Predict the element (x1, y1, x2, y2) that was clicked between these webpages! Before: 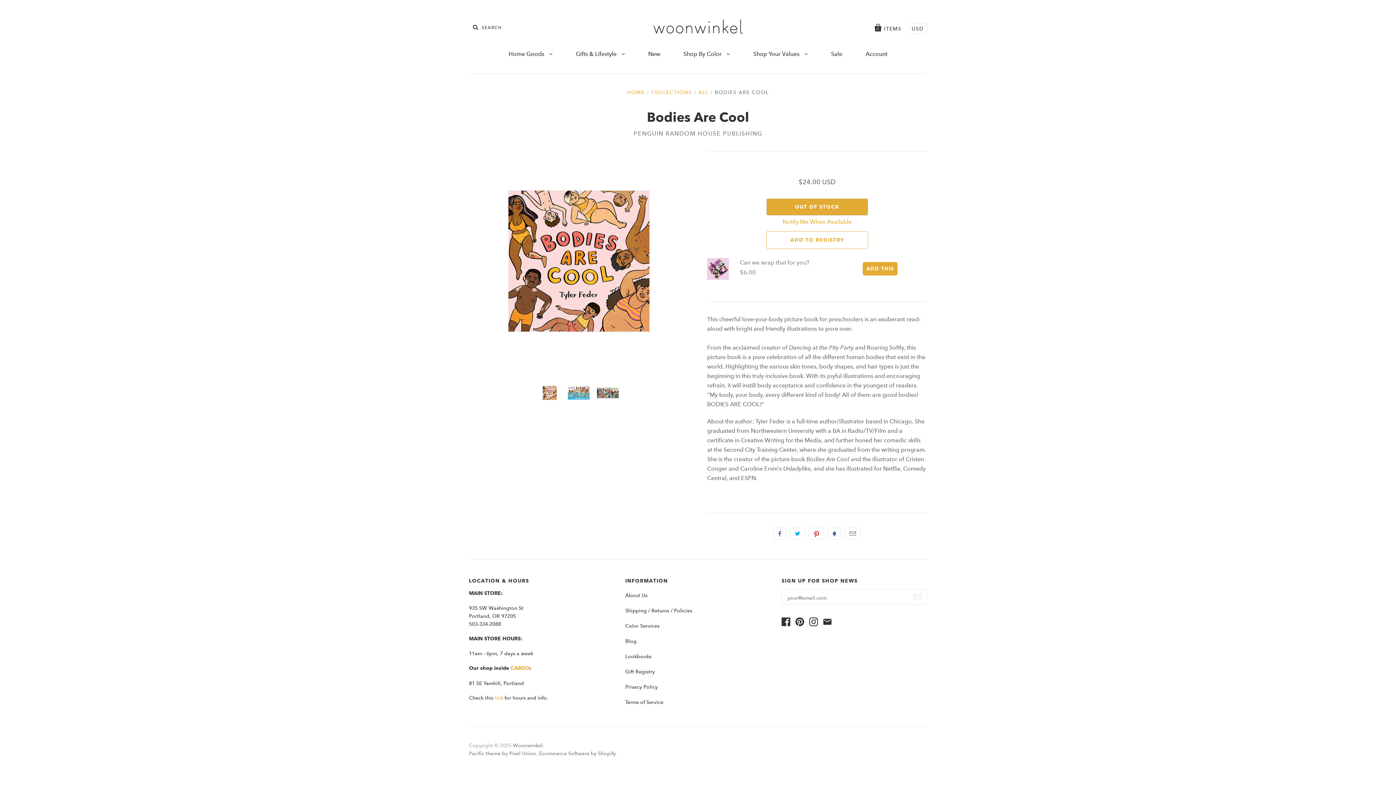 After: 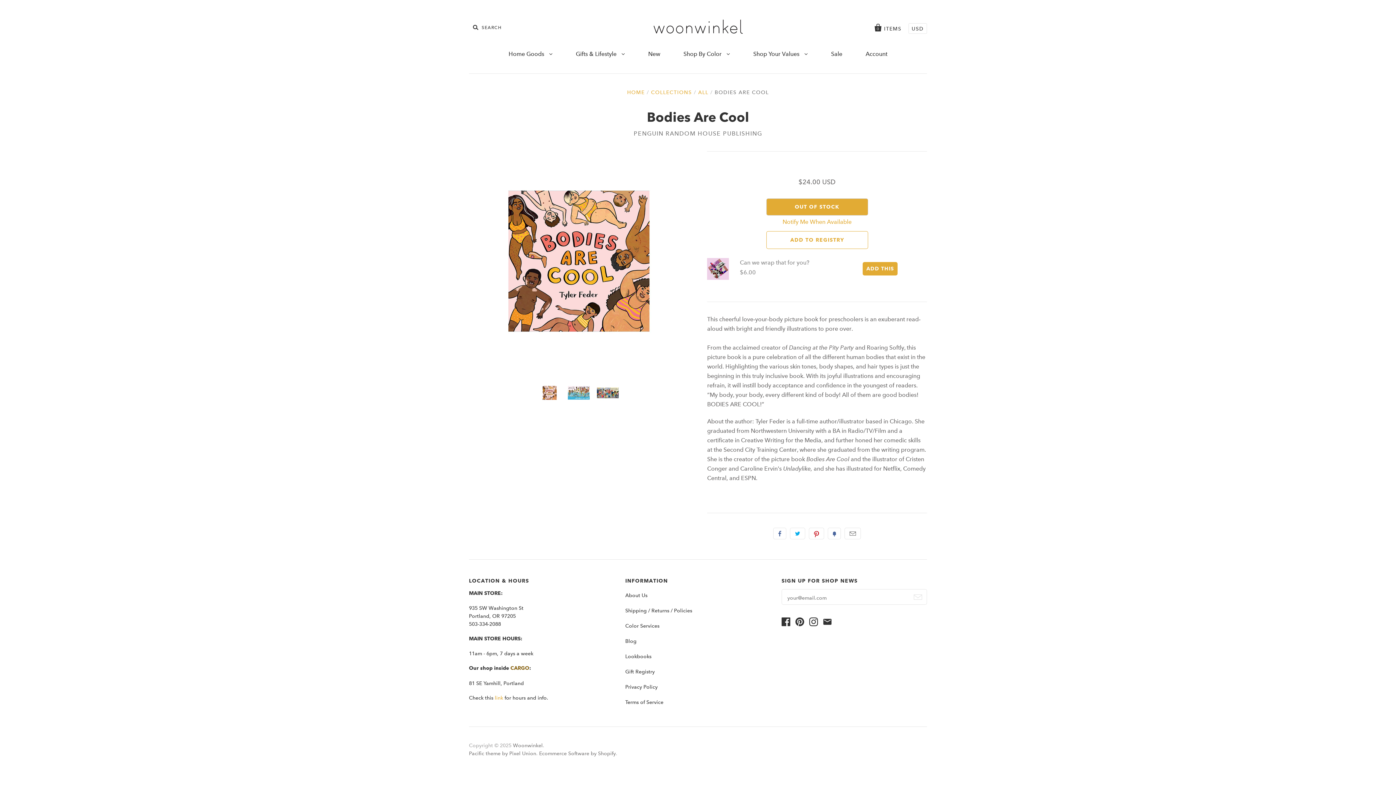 Action: bbox: (510, 665, 529, 671) label: CARGO